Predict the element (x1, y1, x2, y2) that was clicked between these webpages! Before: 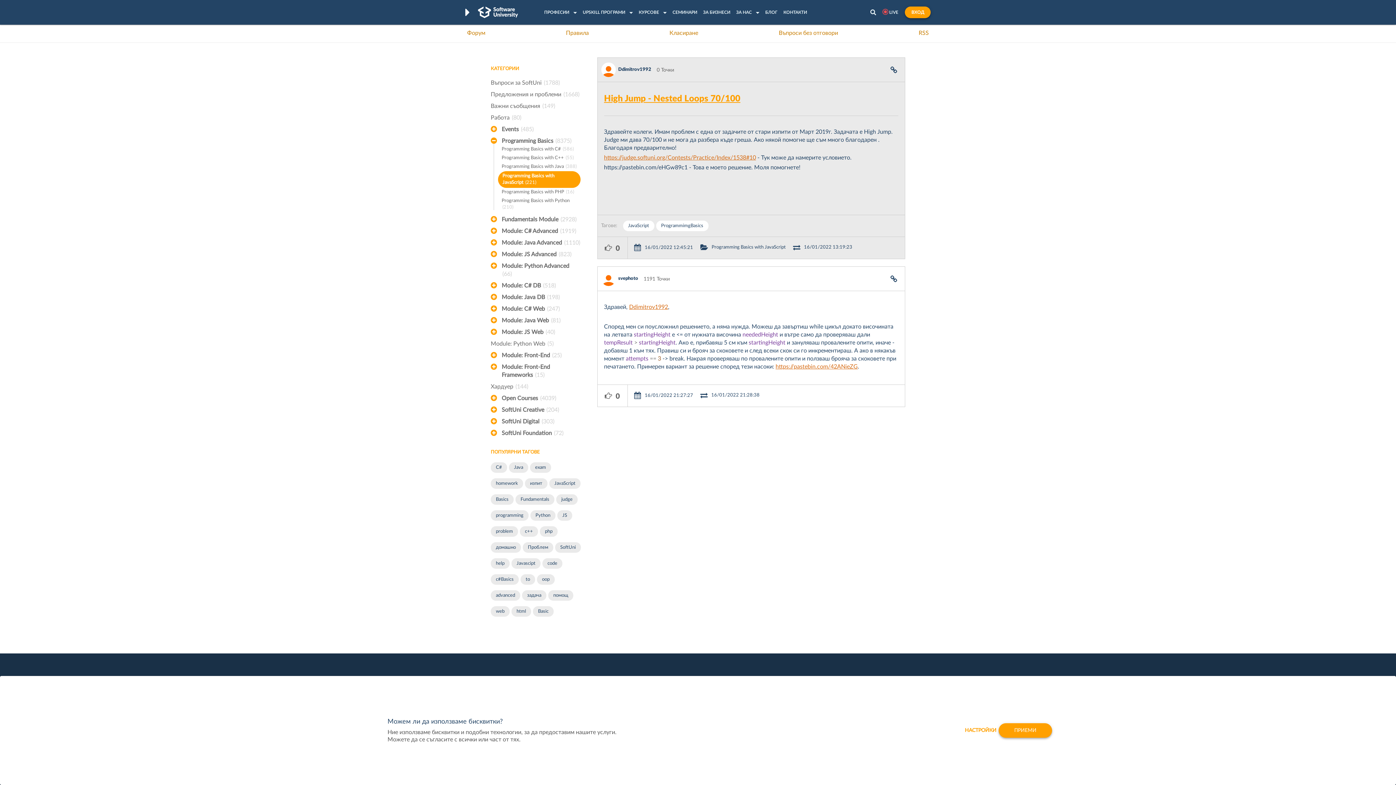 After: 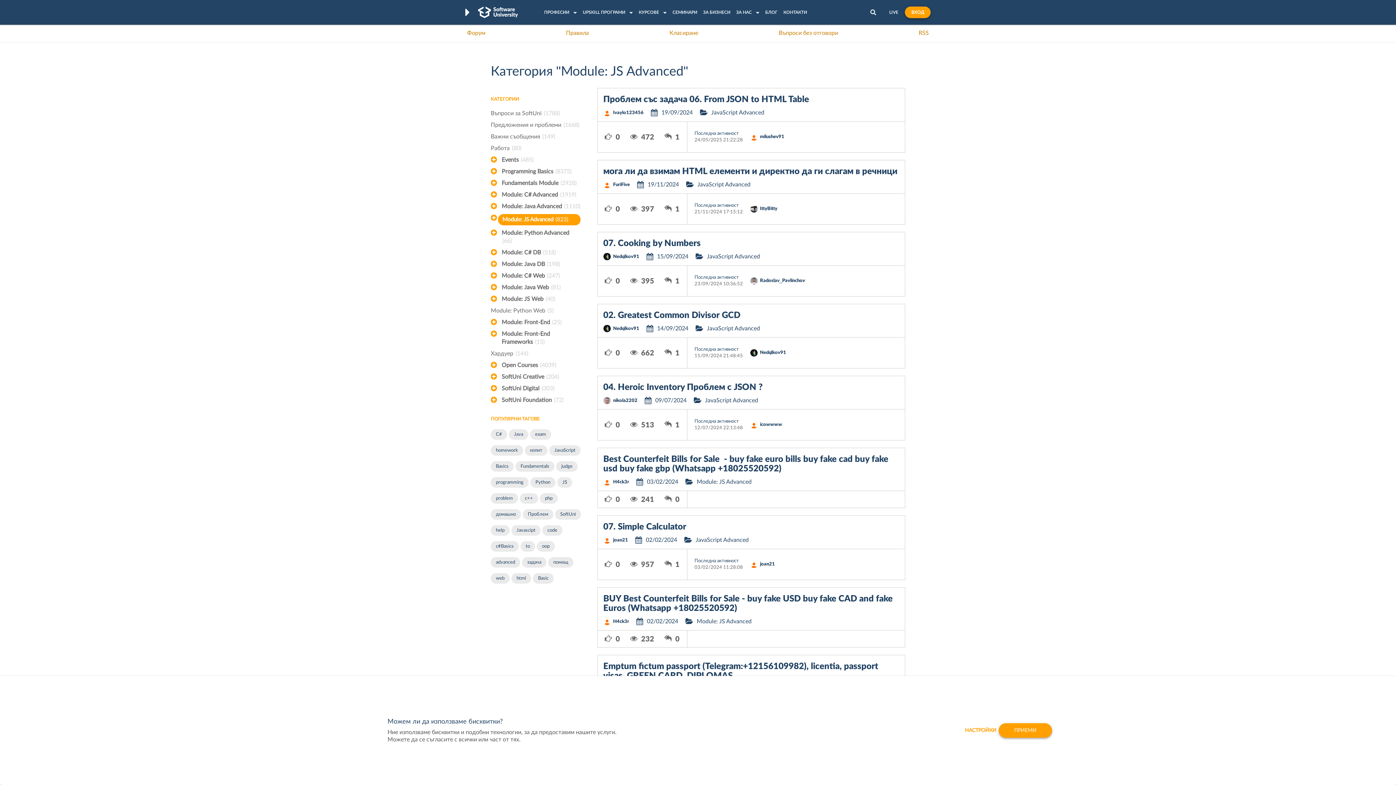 Action: bbox: (490, 250, 580, 258) label: Module: JS Advanced (823)